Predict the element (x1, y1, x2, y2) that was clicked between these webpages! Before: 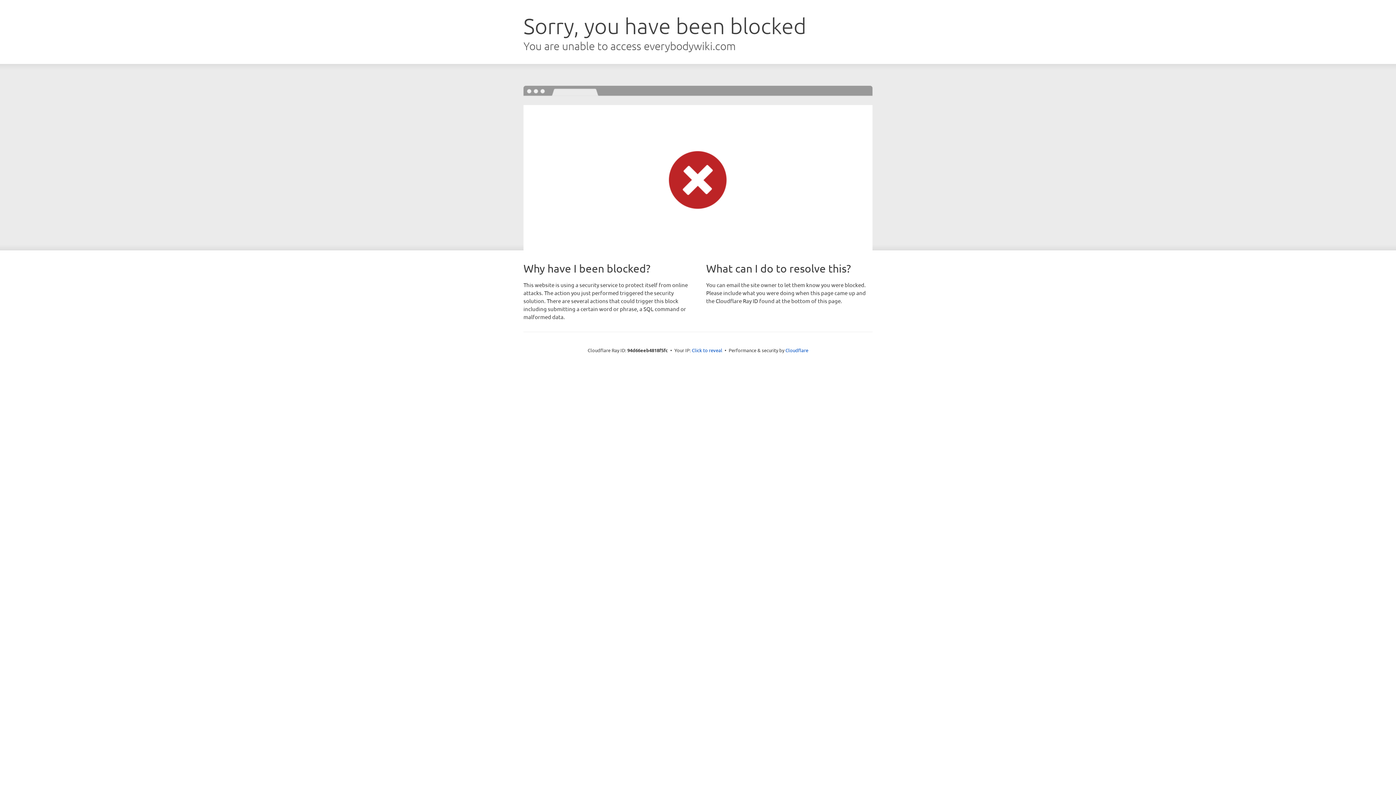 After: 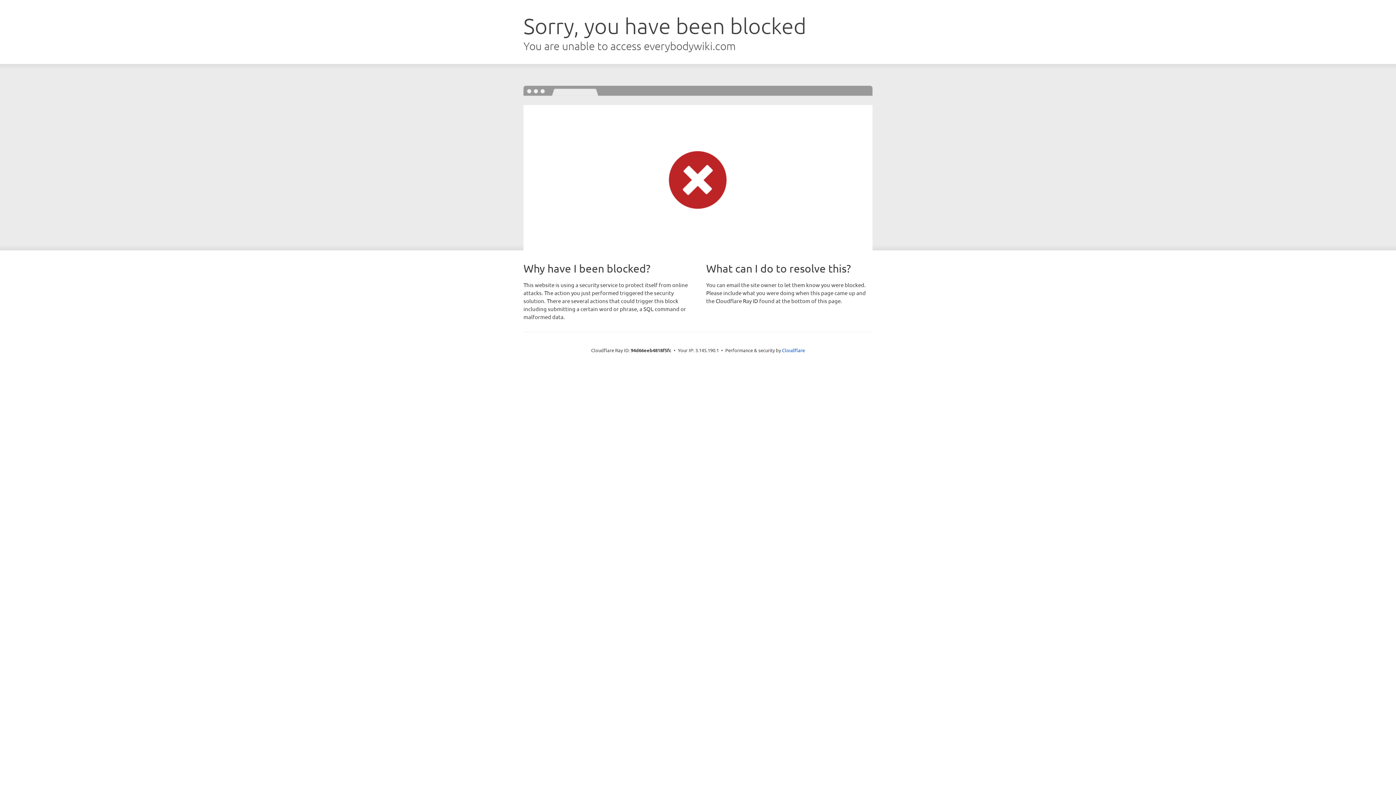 Action: bbox: (692, 346, 722, 353) label: Click to reveal